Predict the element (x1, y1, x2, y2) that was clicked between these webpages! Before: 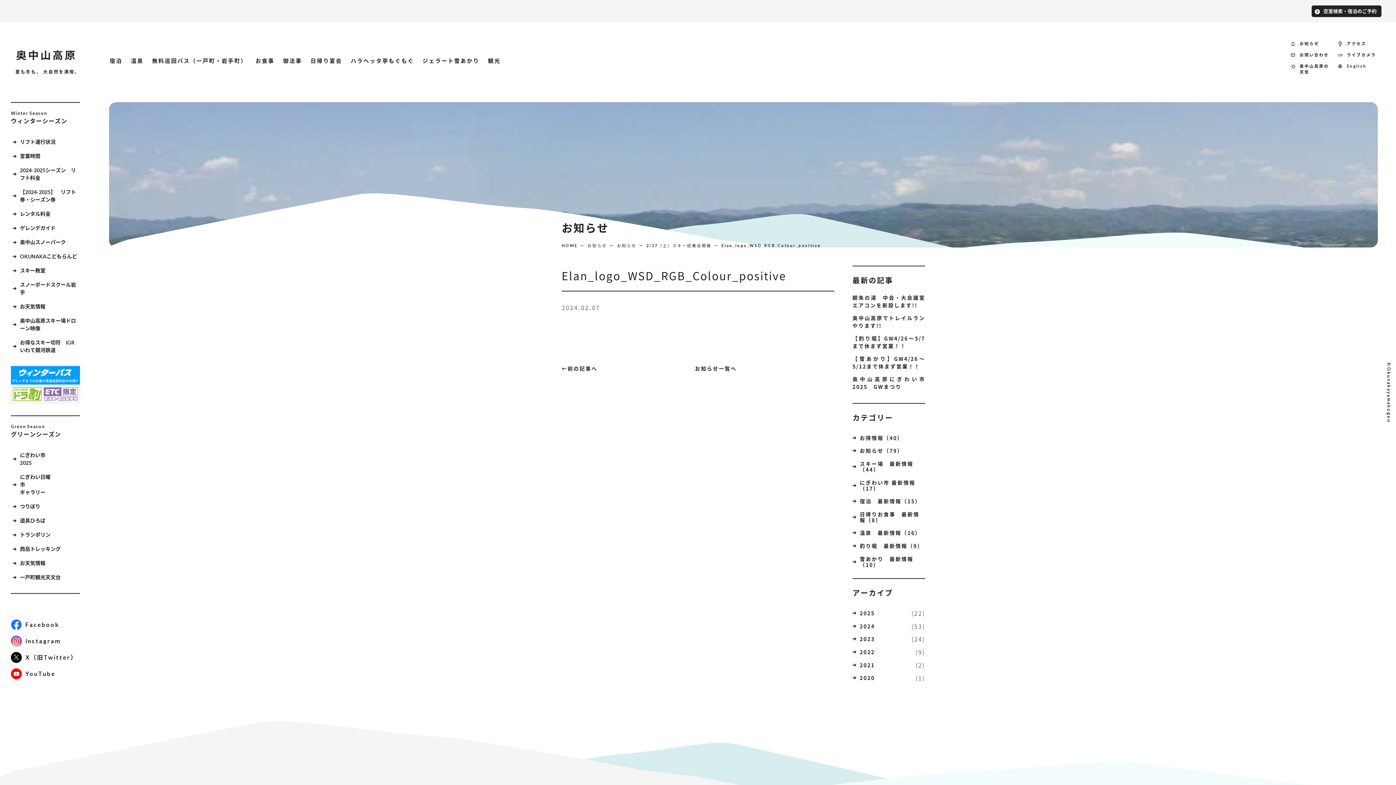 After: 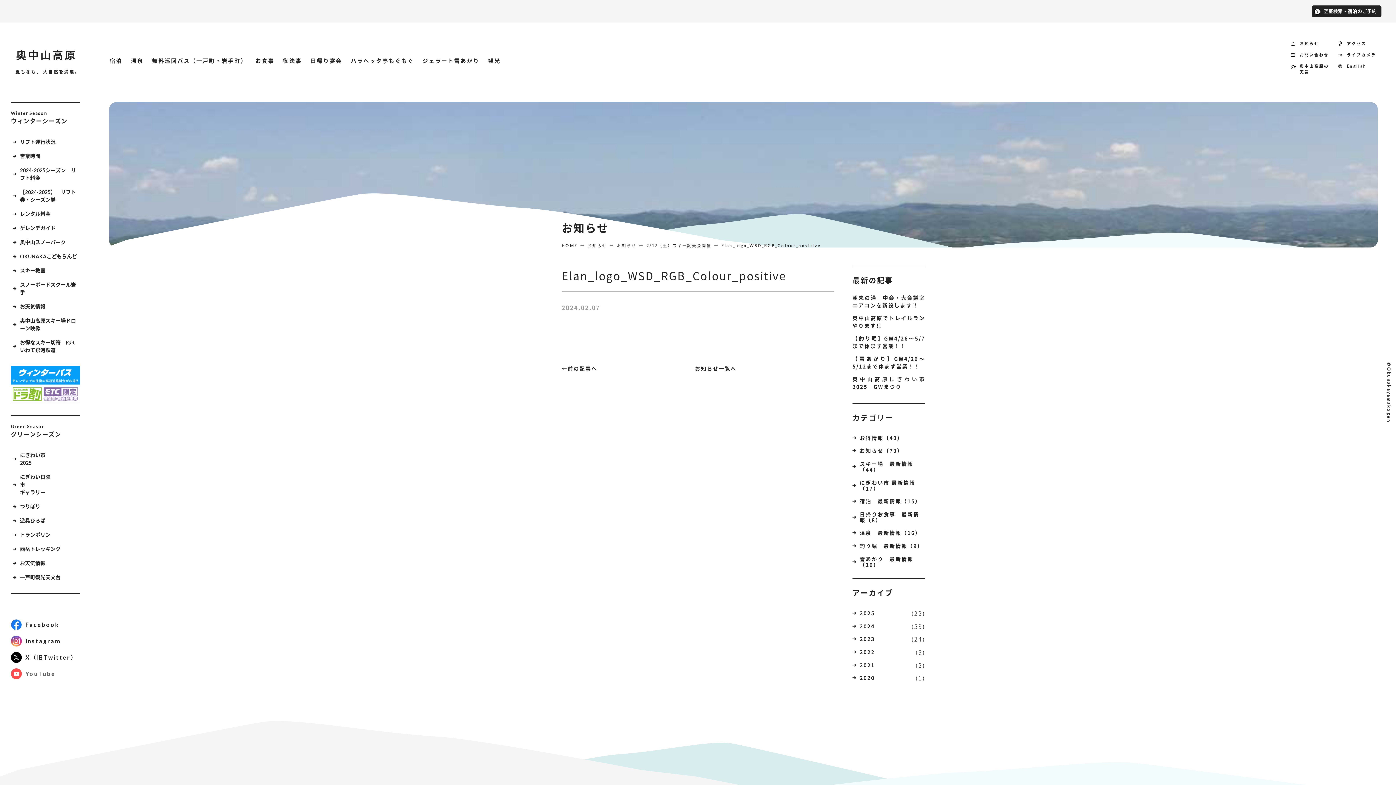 Action: bbox: (10, 668, 80, 679) label: YouTube